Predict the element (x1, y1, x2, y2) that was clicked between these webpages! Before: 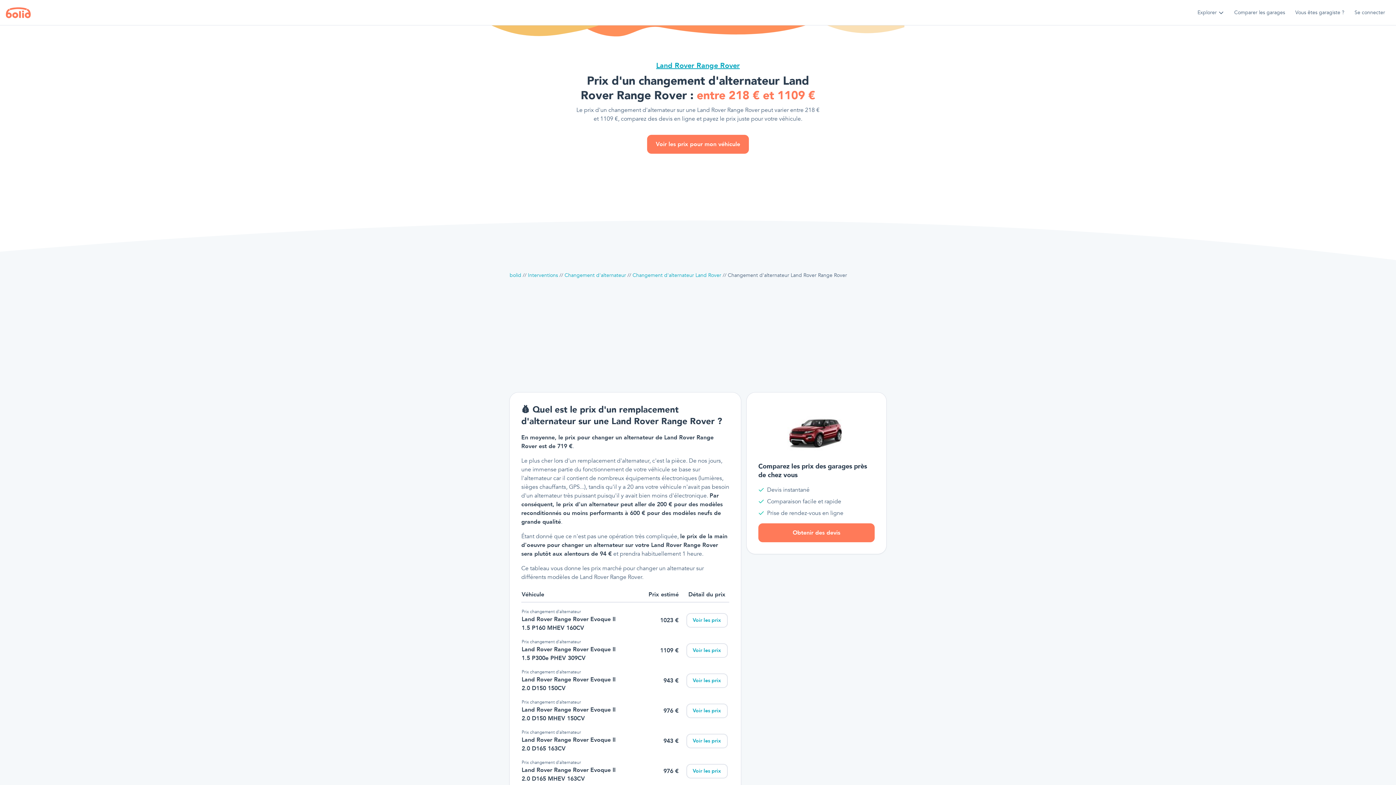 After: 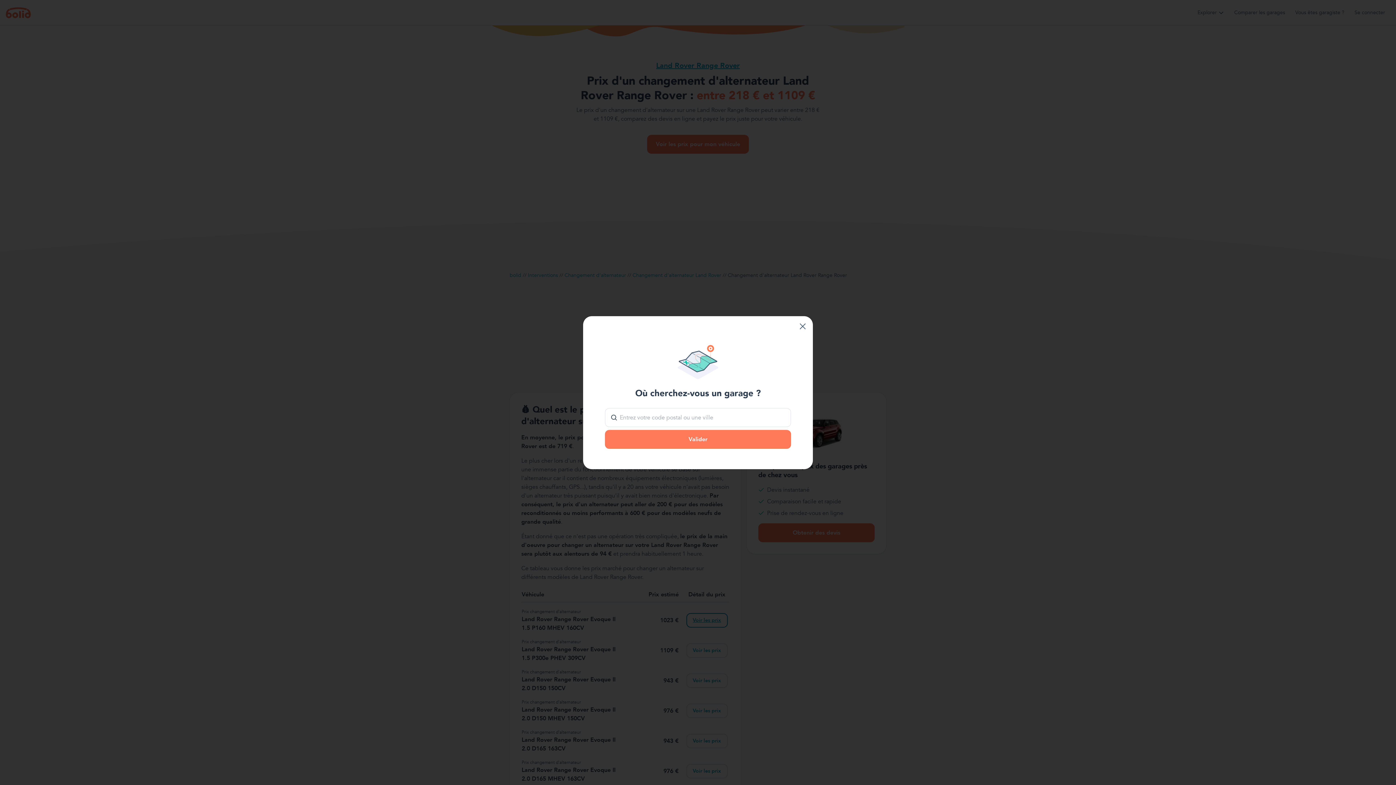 Action: bbox: (686, 613, 727, 628) label: Voir les prix